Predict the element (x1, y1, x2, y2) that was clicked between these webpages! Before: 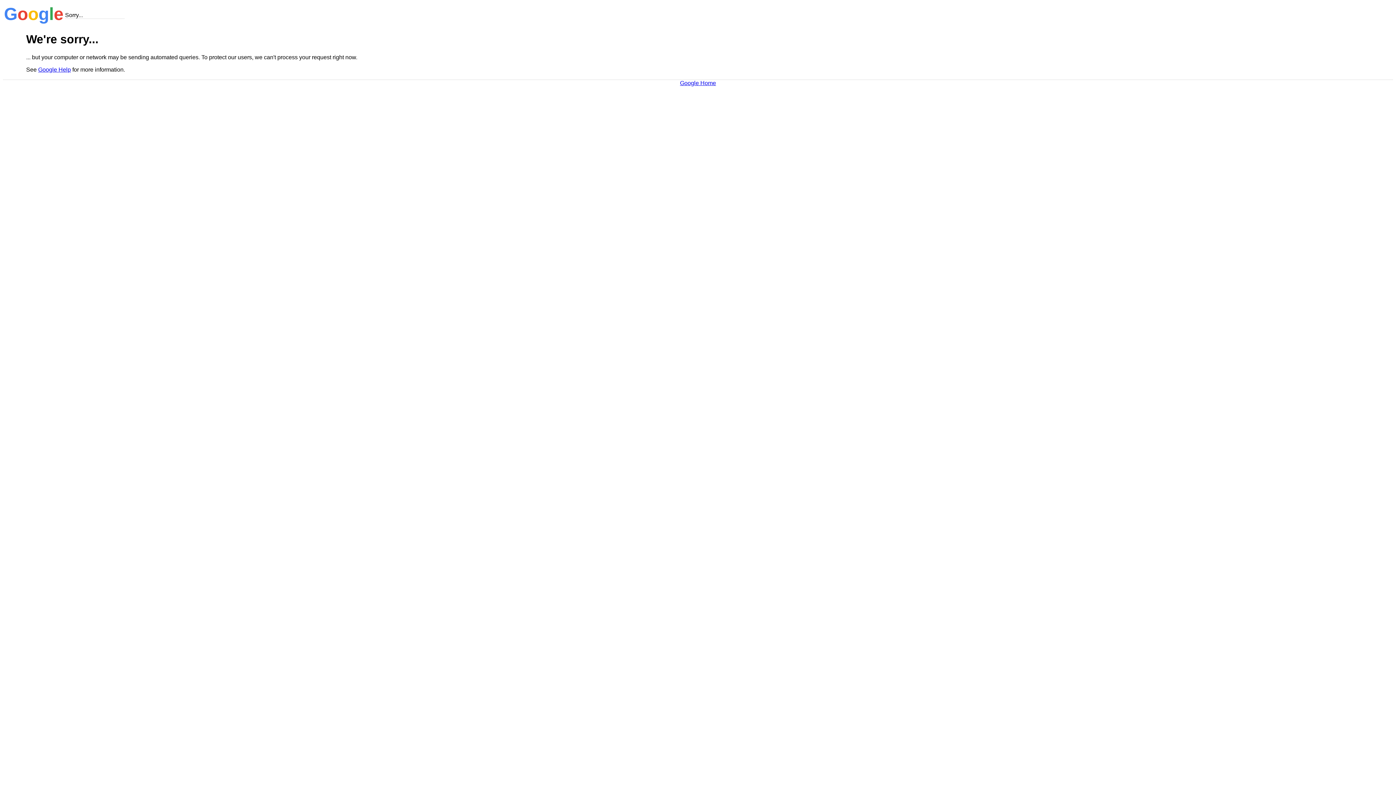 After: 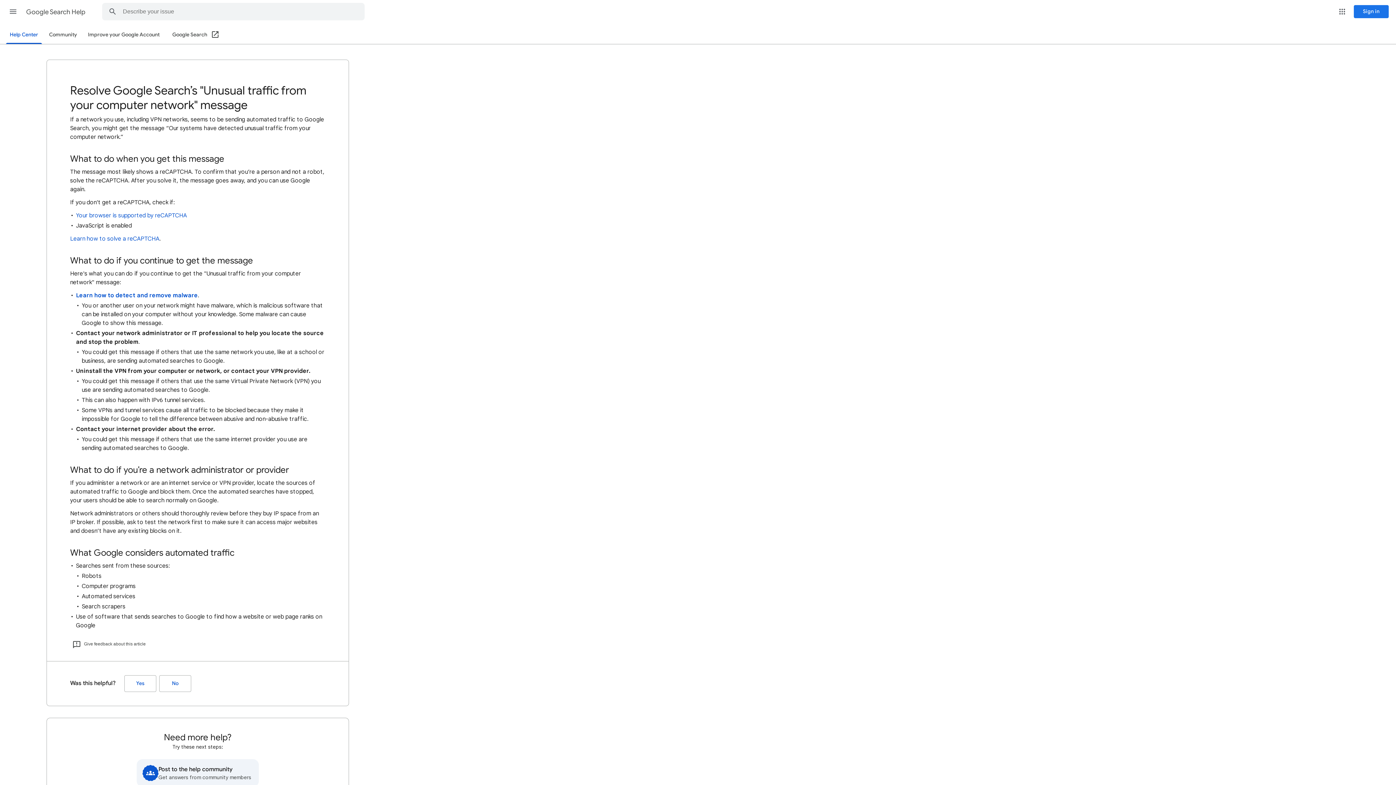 Action: label: Google Help bbox: (38, 66, 70, 72)